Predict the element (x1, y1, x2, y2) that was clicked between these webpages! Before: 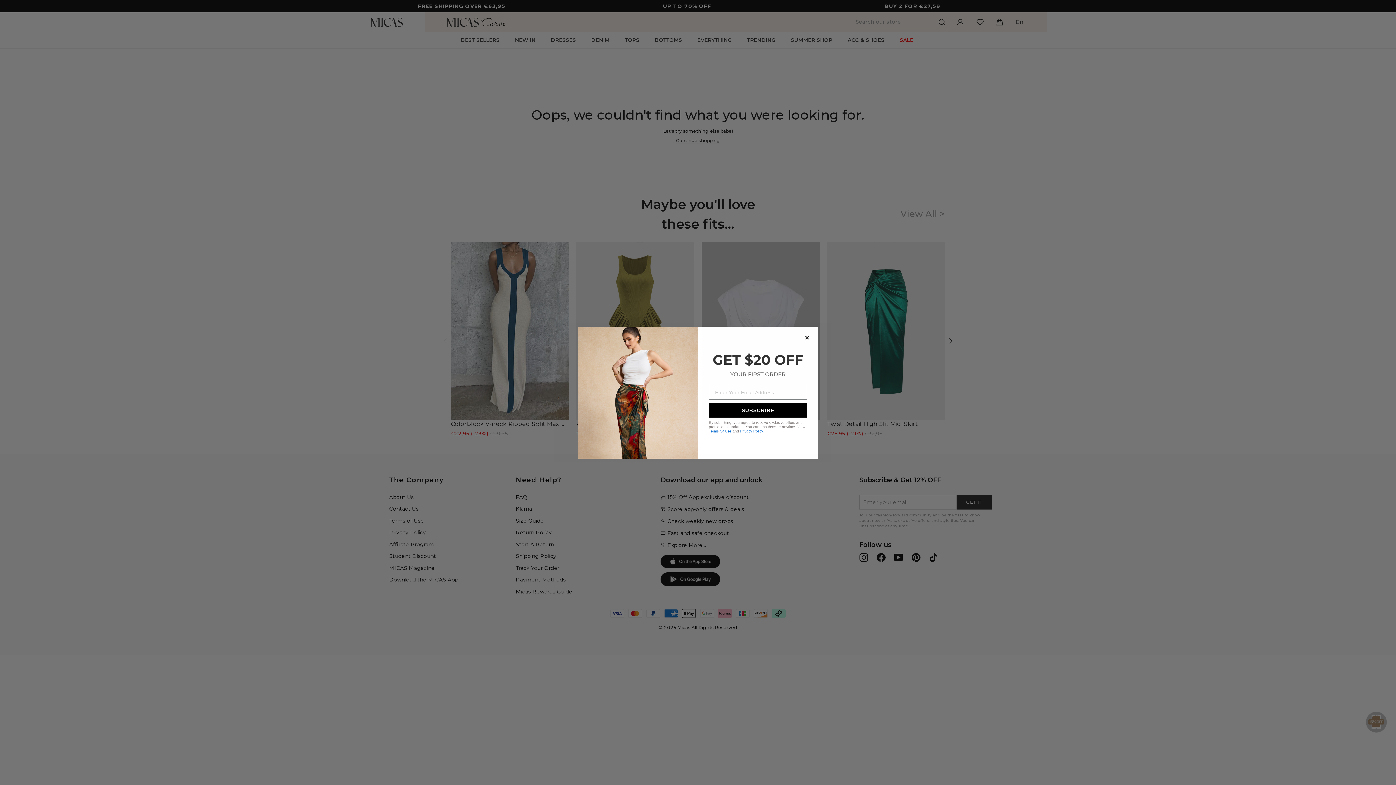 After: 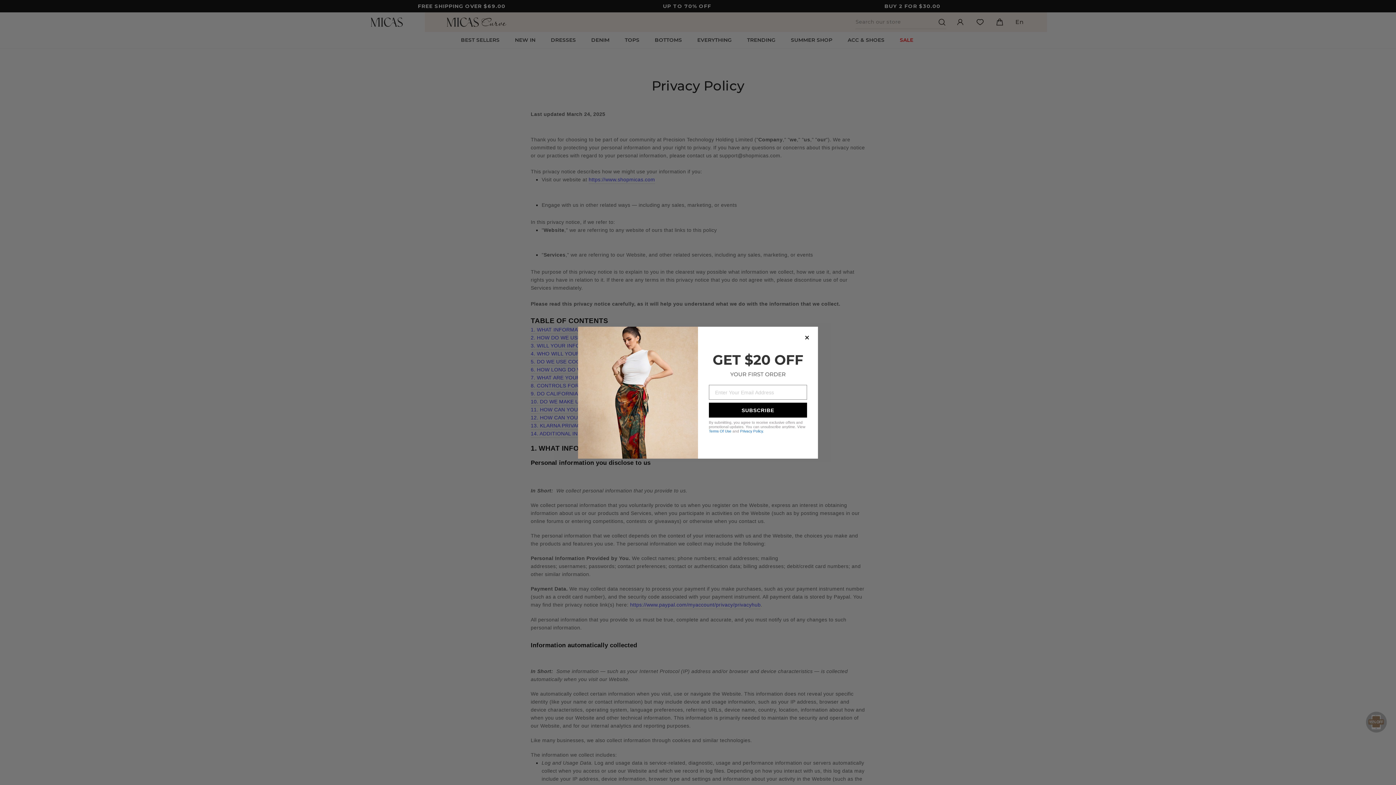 Action: label: Privacy Policy. bbox: (740, 429, 764, 433)